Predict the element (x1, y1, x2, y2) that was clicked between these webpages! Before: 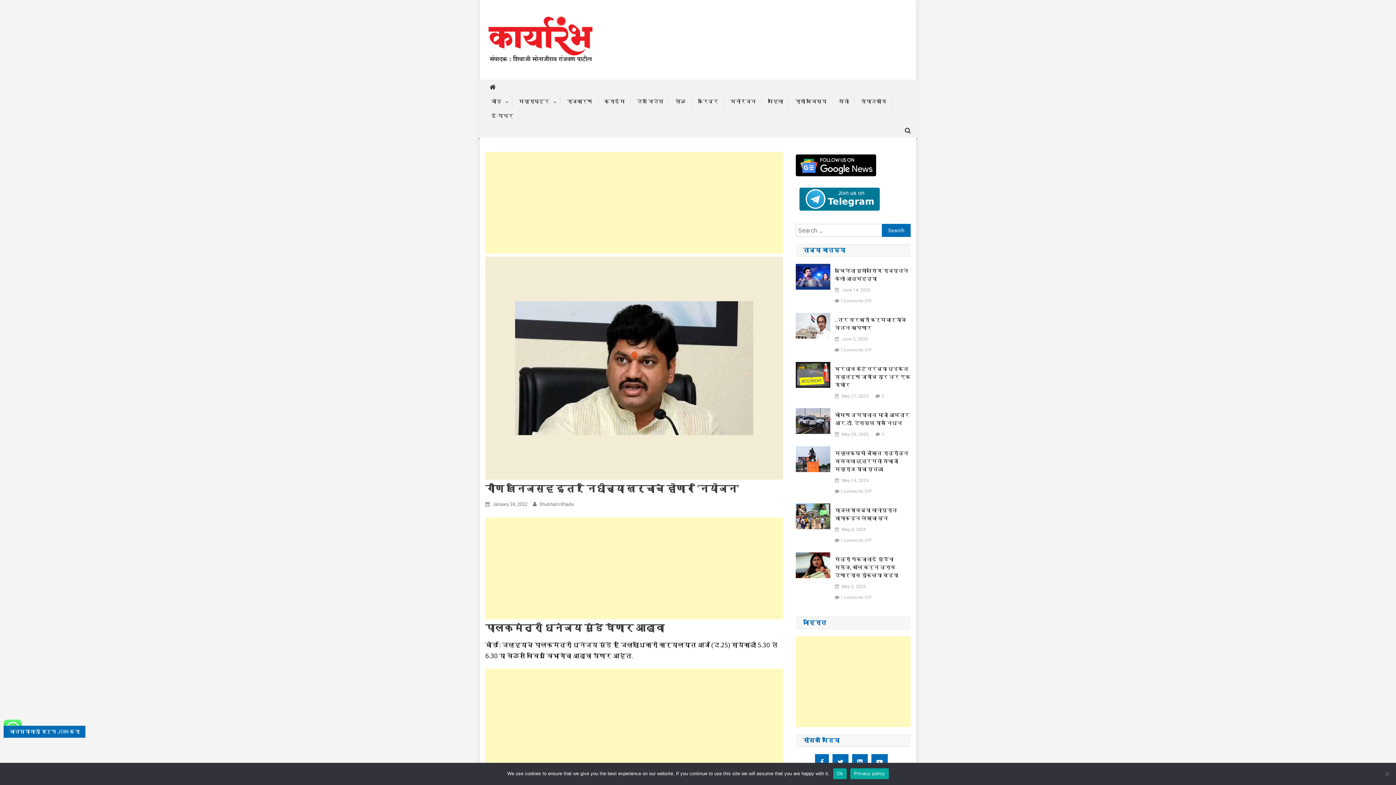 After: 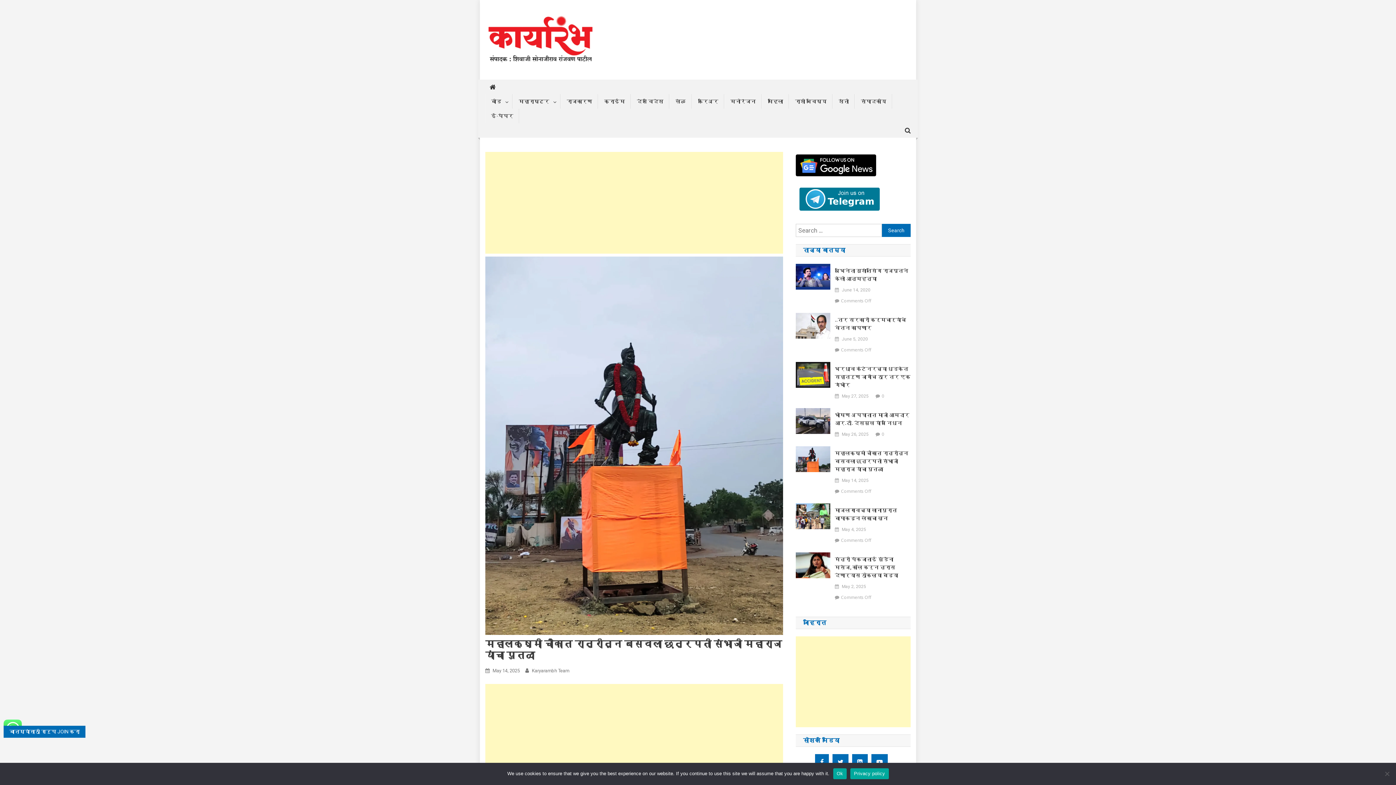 Action: bbox: (842, 477, 868, 484) label: May 14, 2025